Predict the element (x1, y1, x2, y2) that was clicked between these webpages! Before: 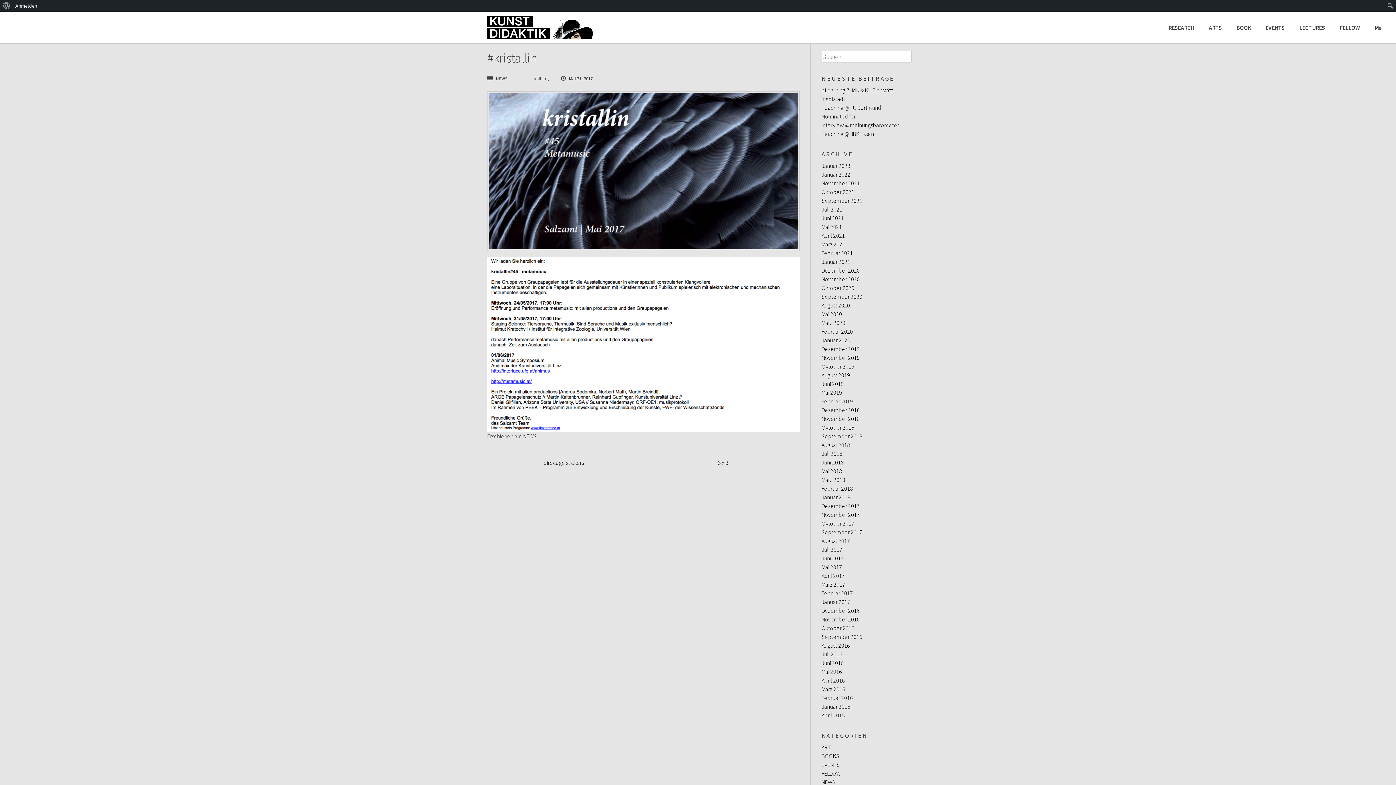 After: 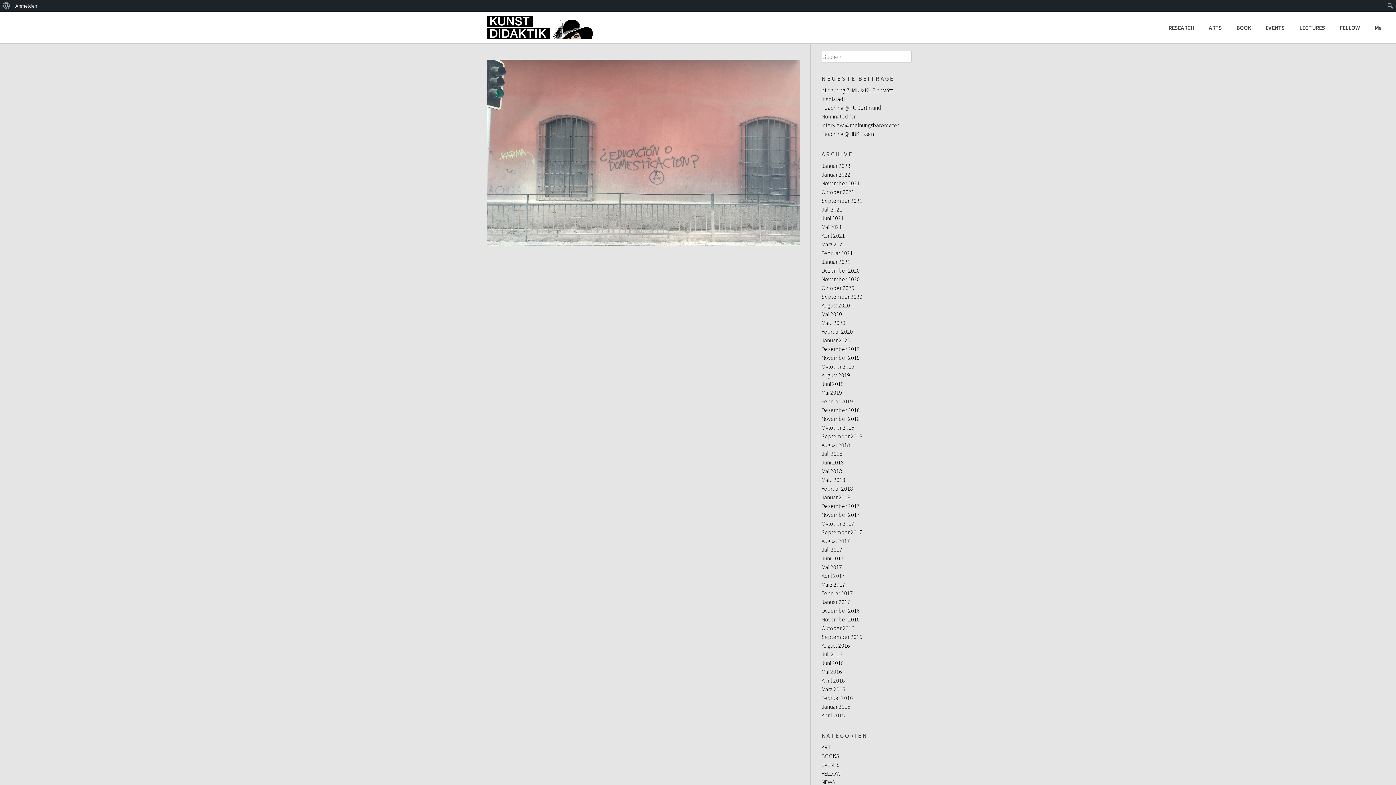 Action: bbox: (487, 15, 596, 39)